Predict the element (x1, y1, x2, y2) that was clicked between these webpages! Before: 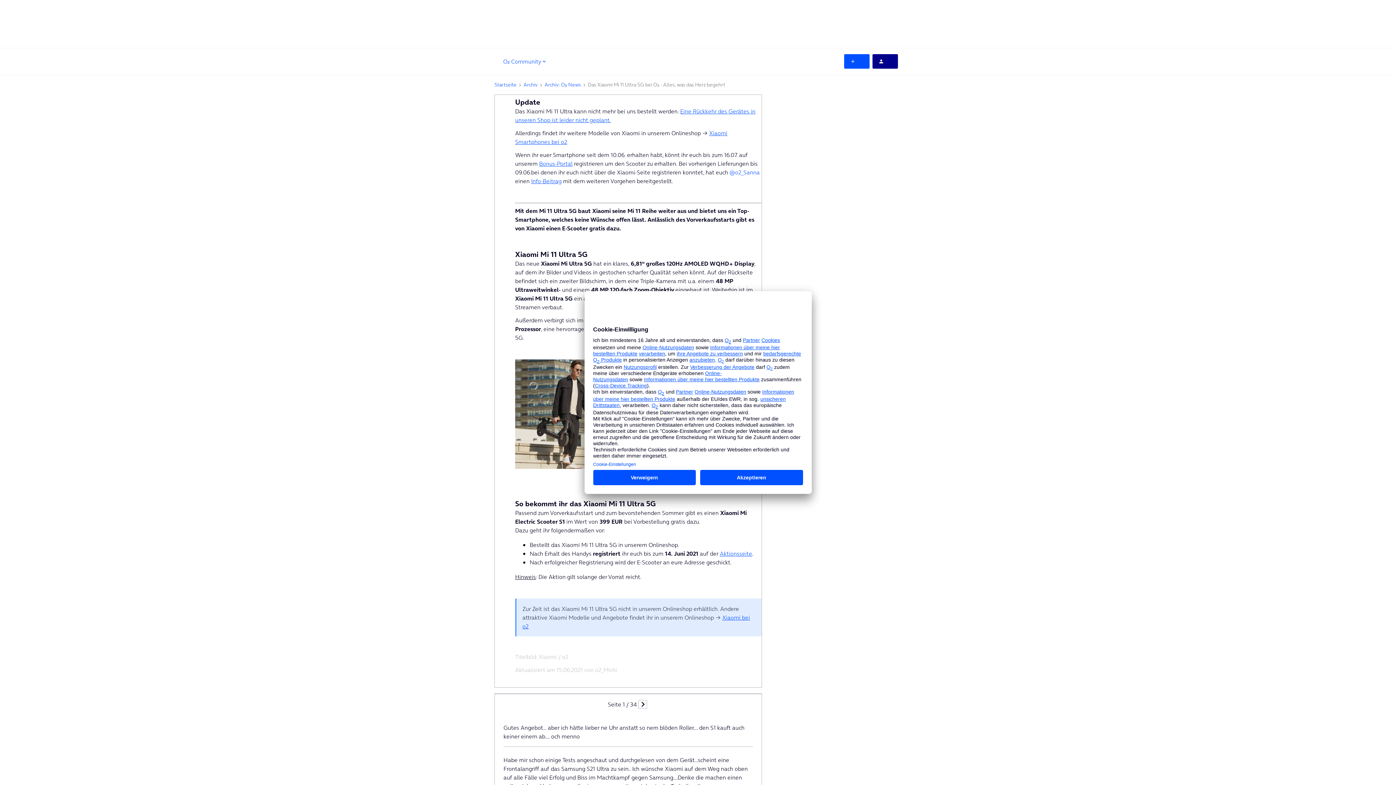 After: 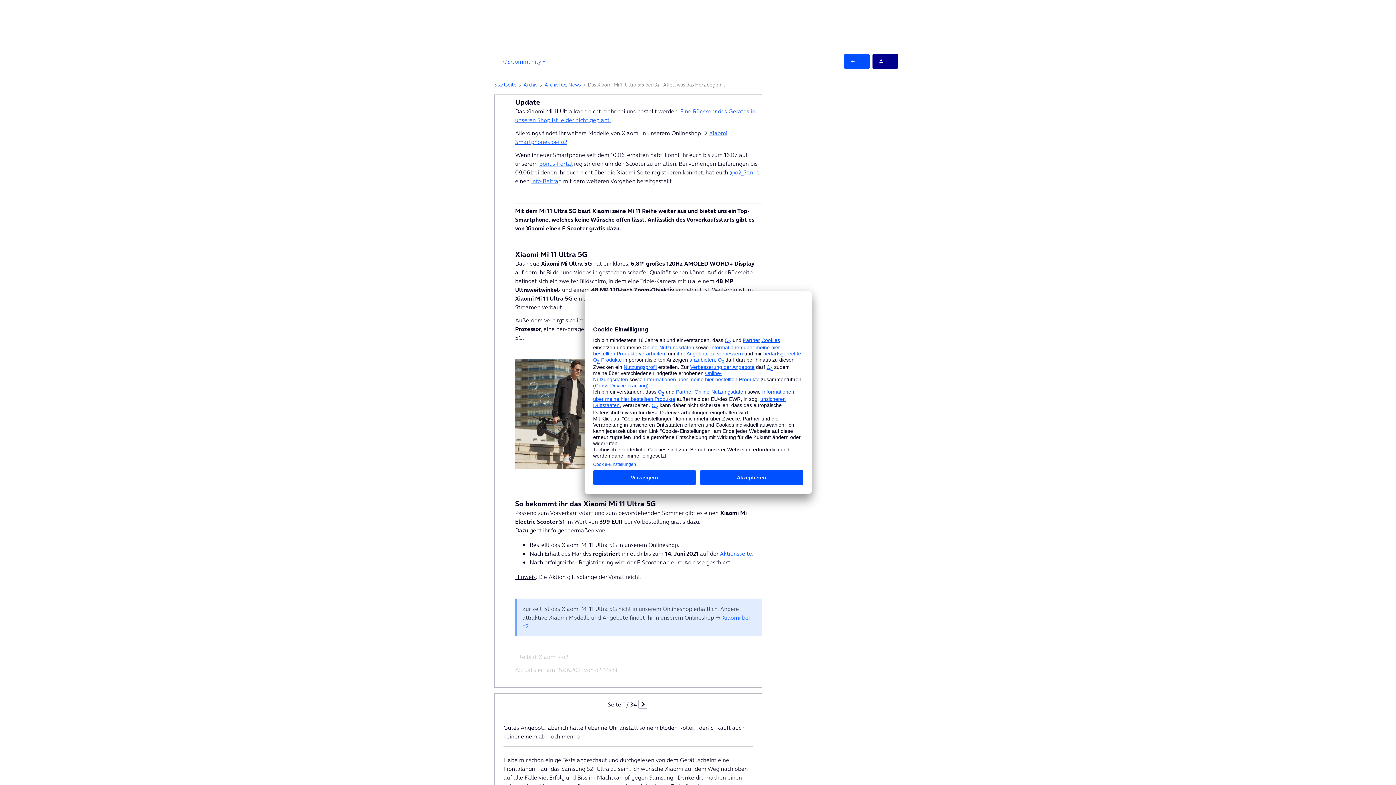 Action: label: Aktionsseite bbox: (720, 549, 752, 557)